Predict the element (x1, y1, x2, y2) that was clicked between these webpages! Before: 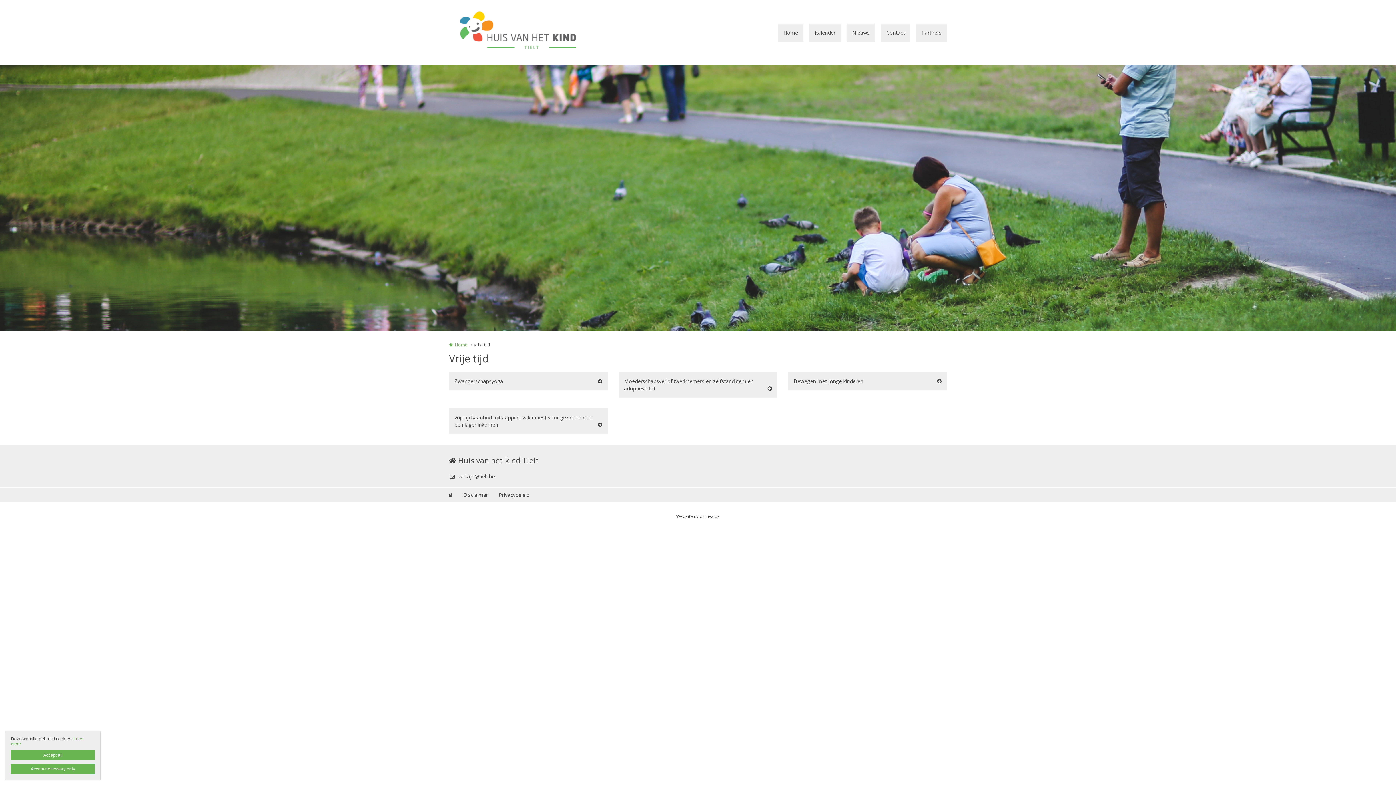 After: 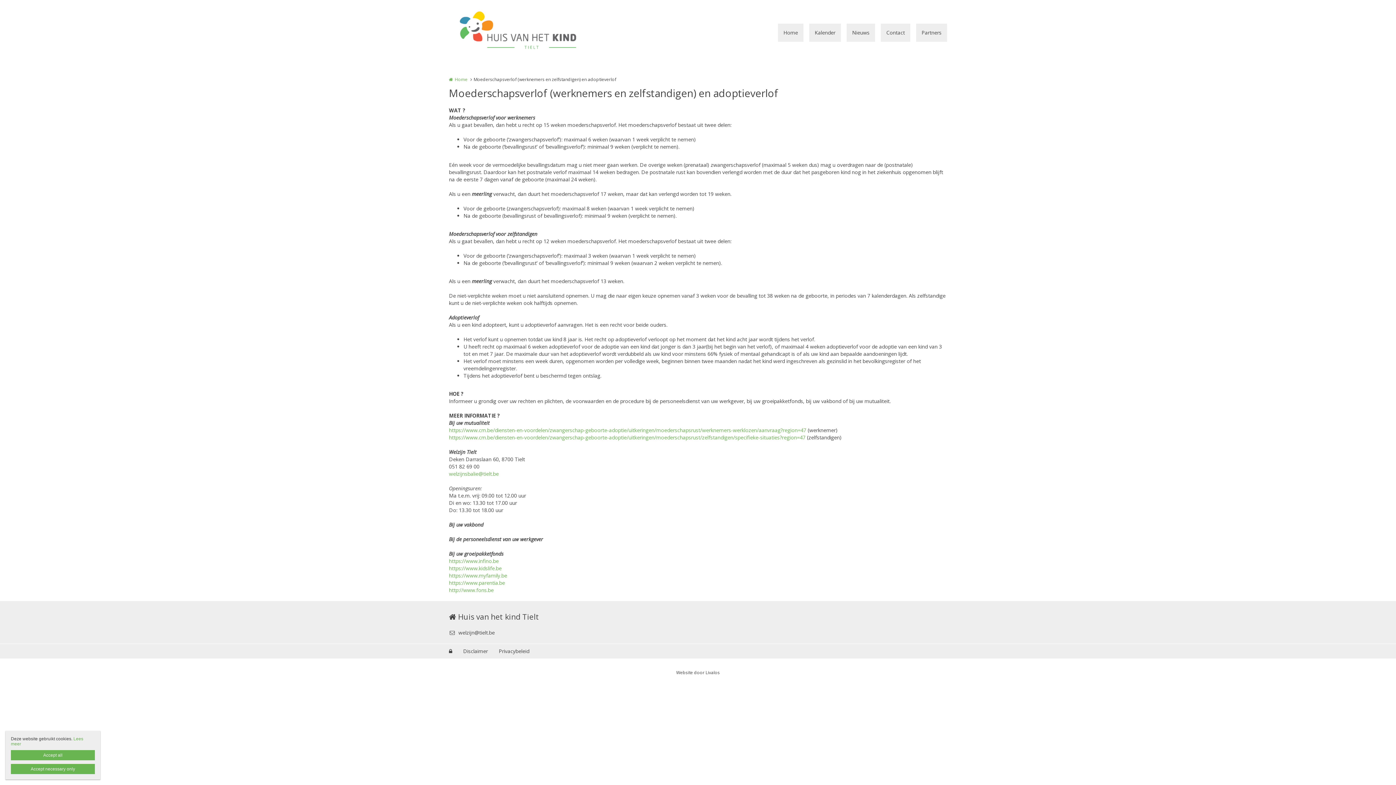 Action: bbox: (618, 372, 777, 397) label: Moederschapsverlof (werknemers en zelfstandigen) en adoptieverlof